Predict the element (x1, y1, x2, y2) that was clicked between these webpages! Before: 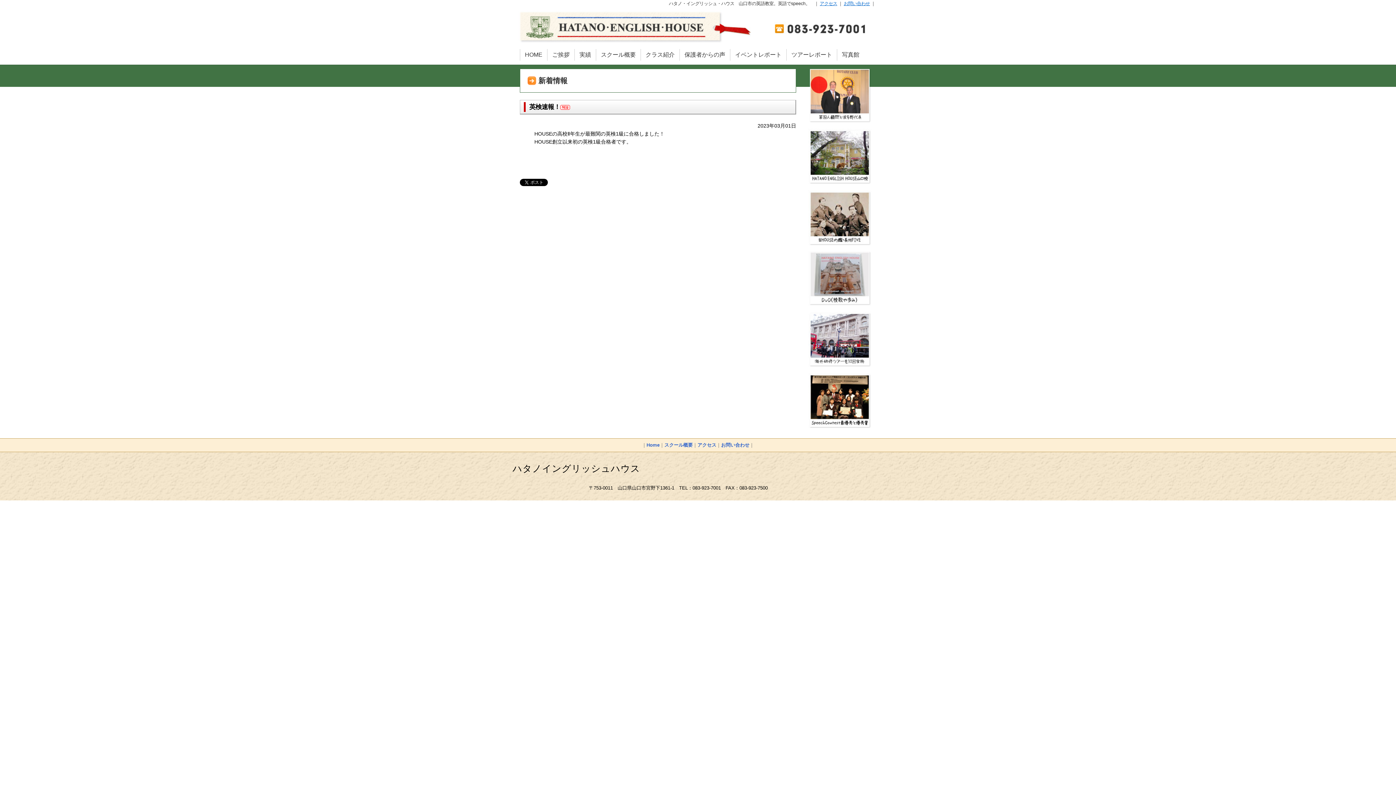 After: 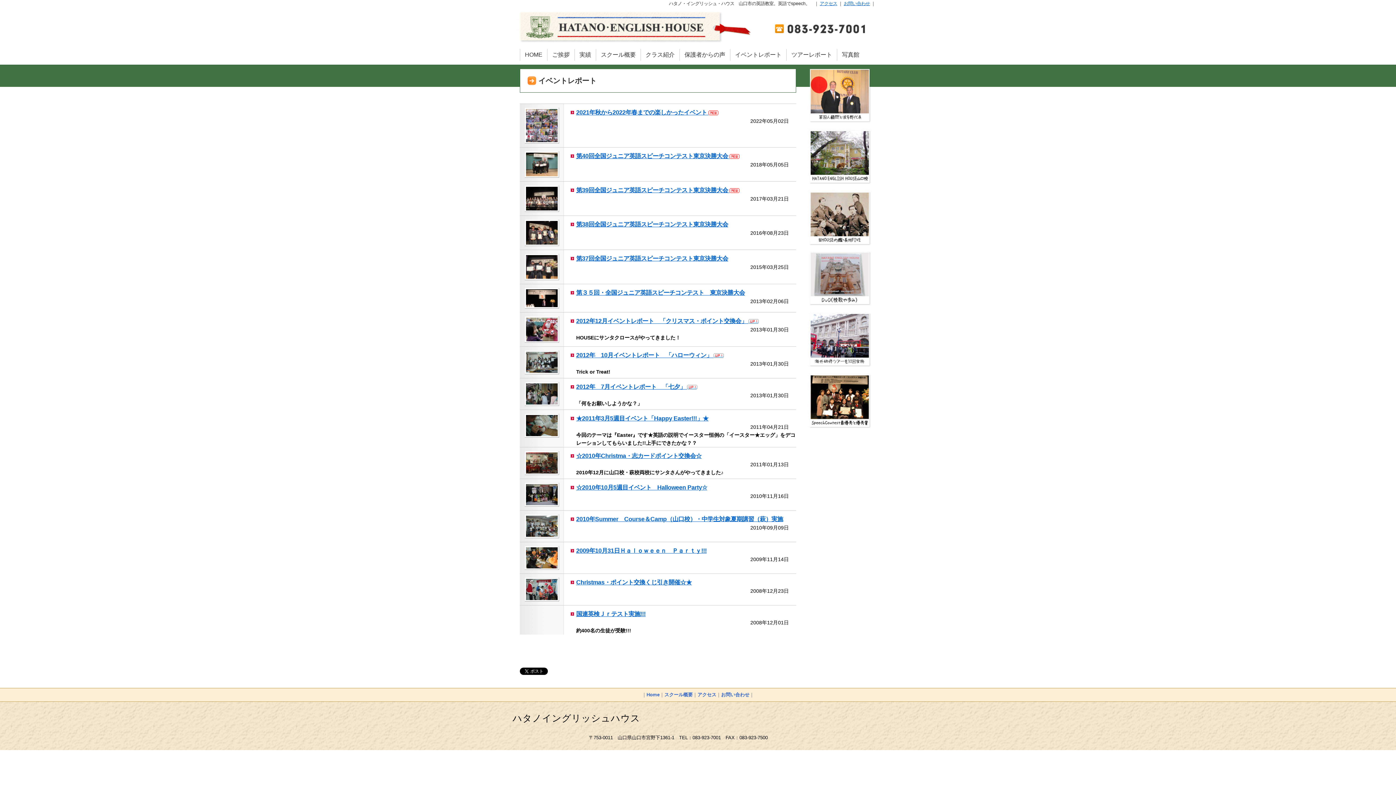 Action: bbox: (730, 49, 786, 60) label: イベントレポート